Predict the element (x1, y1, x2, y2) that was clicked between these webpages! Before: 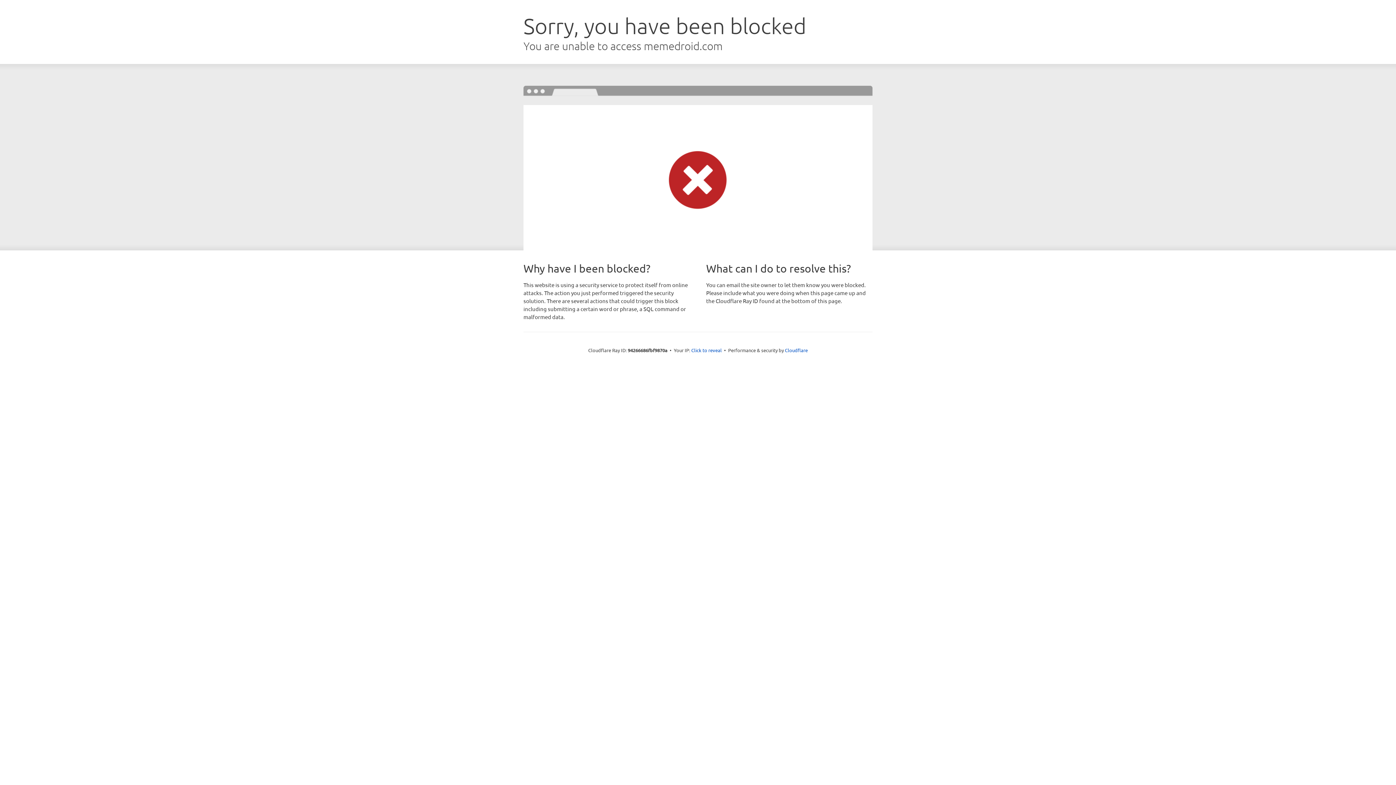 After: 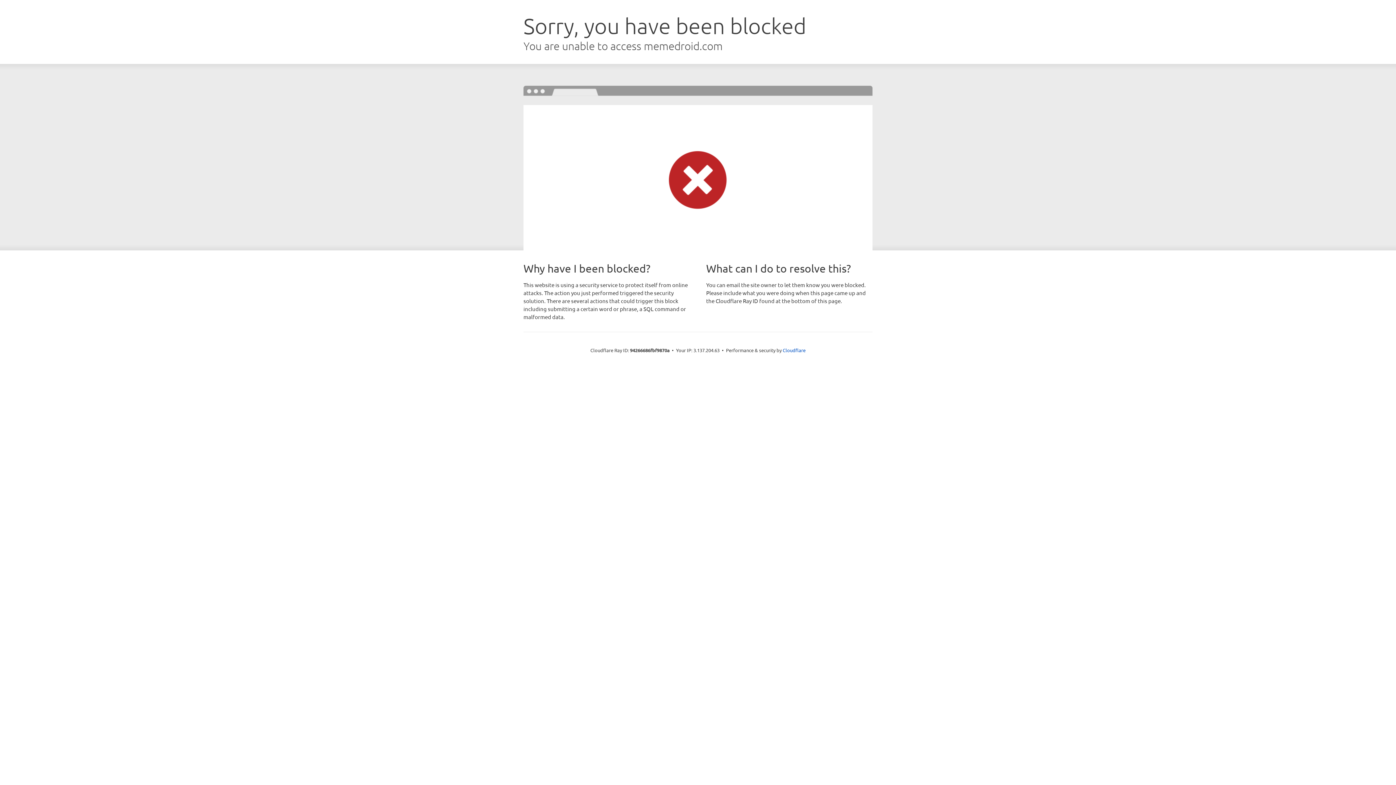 Action: bbox: (691, 346, 722, 353) label: Click to reveal